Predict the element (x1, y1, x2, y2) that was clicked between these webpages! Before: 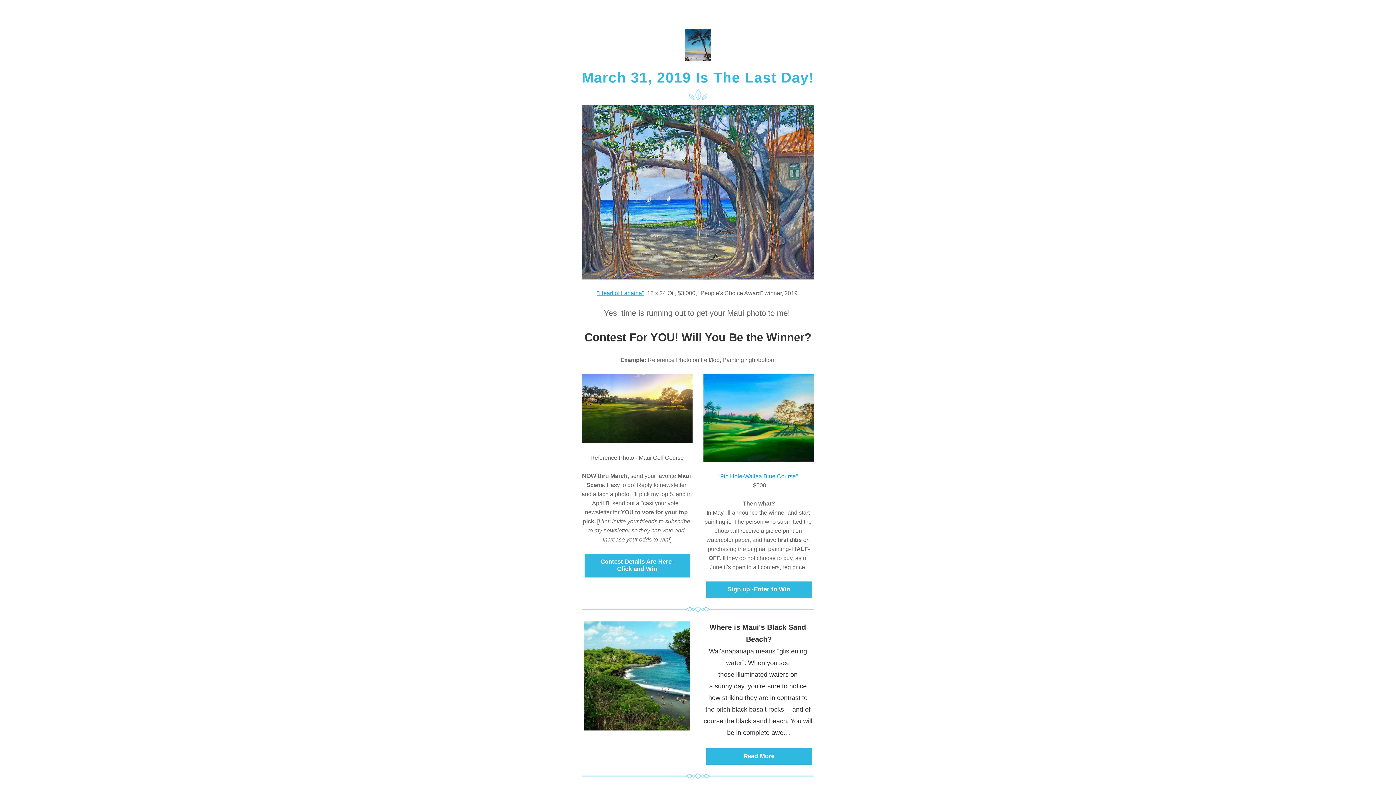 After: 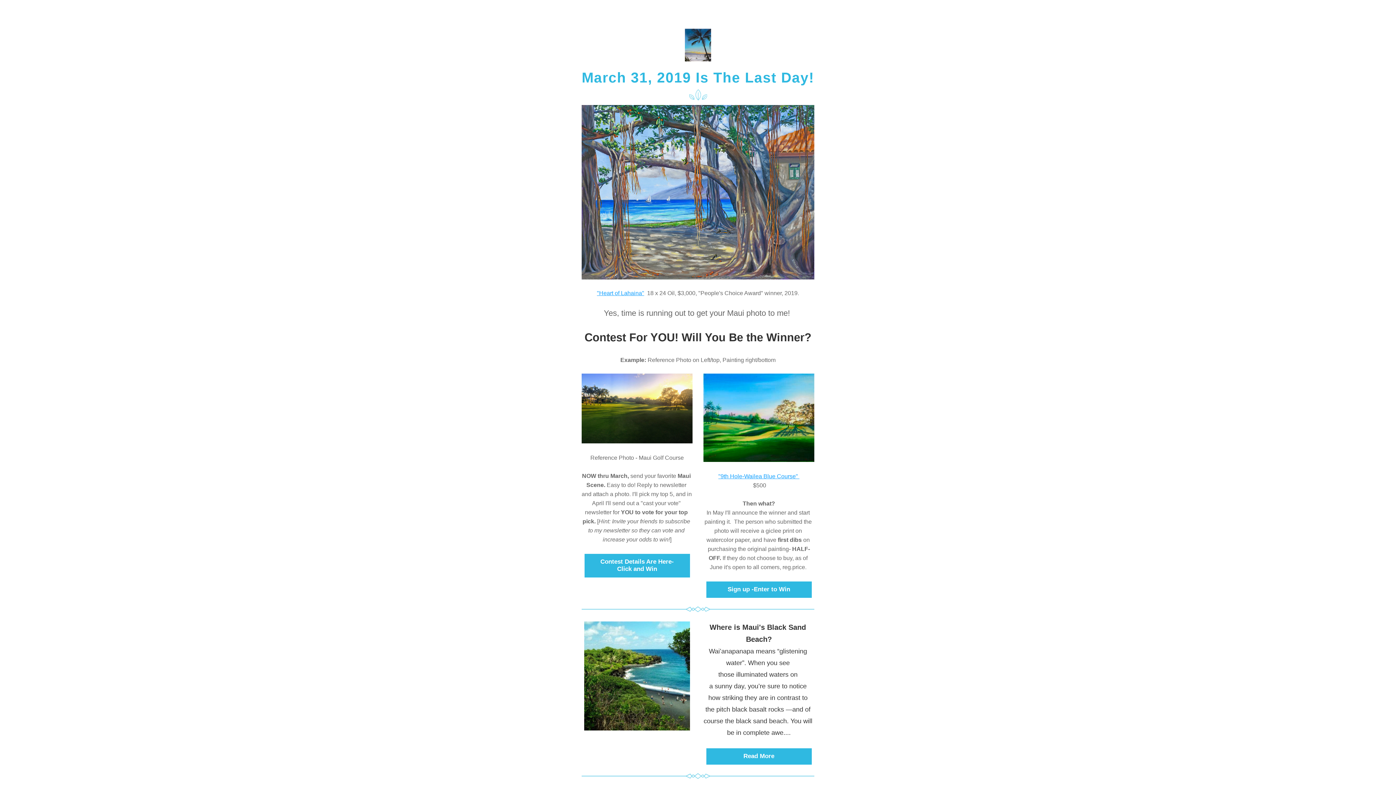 Action: label: "9th Hole-Wailea Blue Course"  bbox: (718, 473, 799, 479)